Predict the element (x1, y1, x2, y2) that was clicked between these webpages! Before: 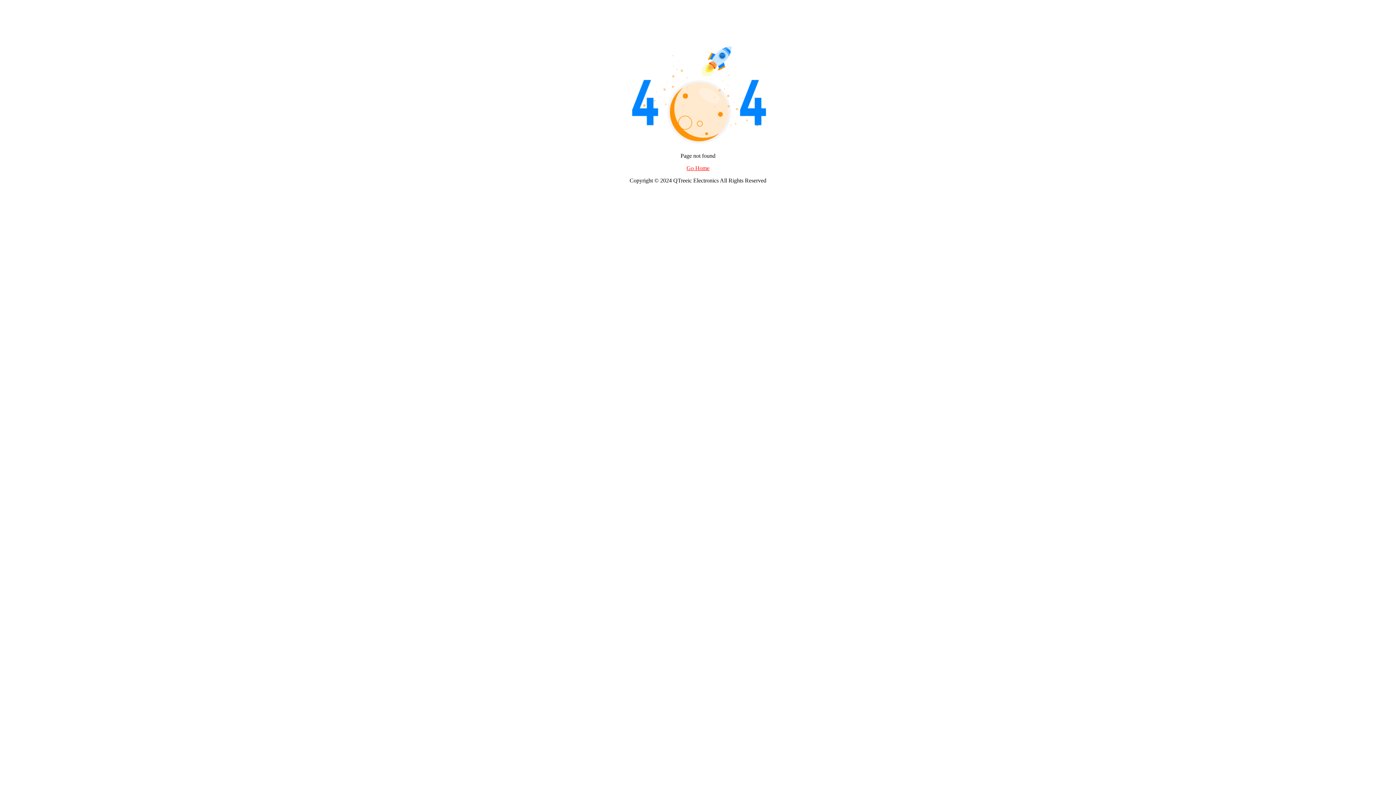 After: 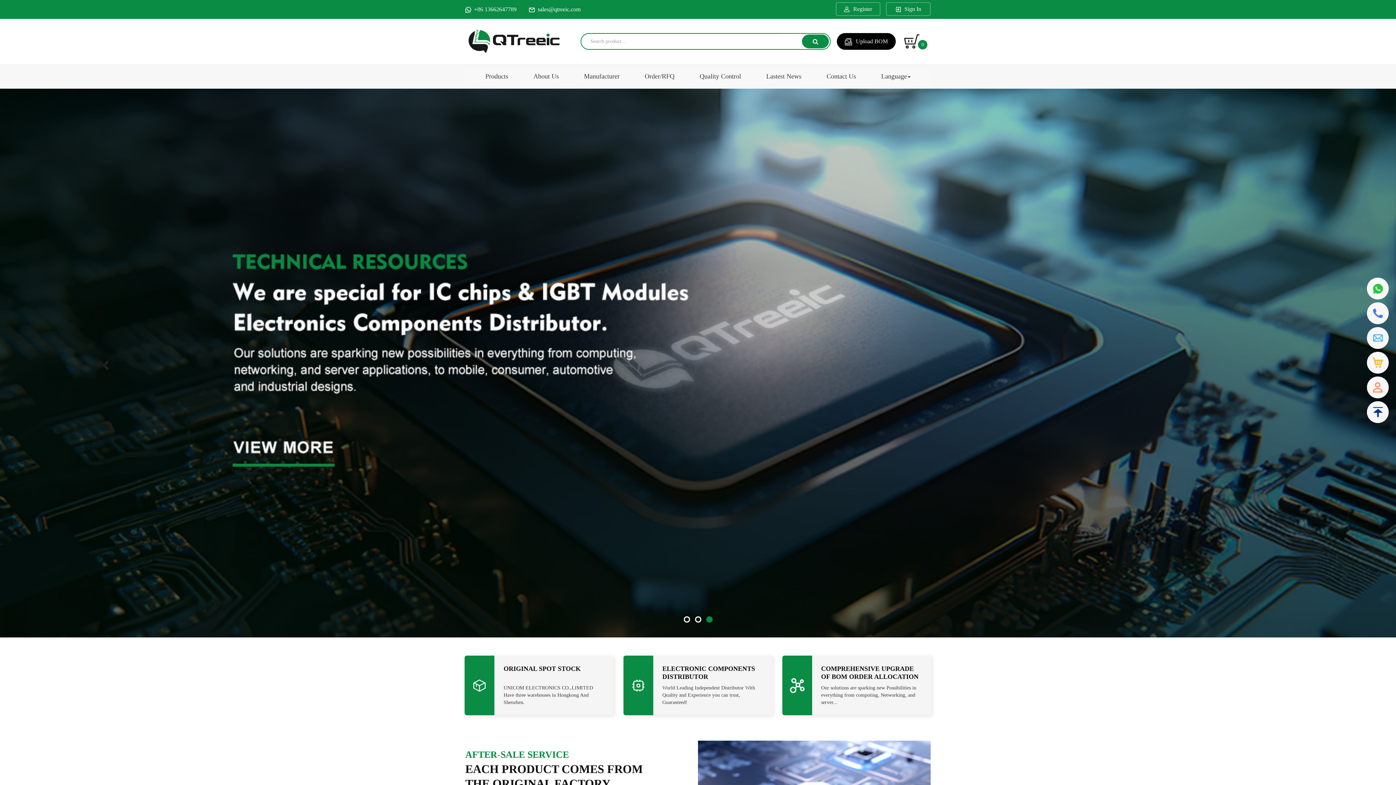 Action: label: Go Home bbox: (686, 165, 709, 171)